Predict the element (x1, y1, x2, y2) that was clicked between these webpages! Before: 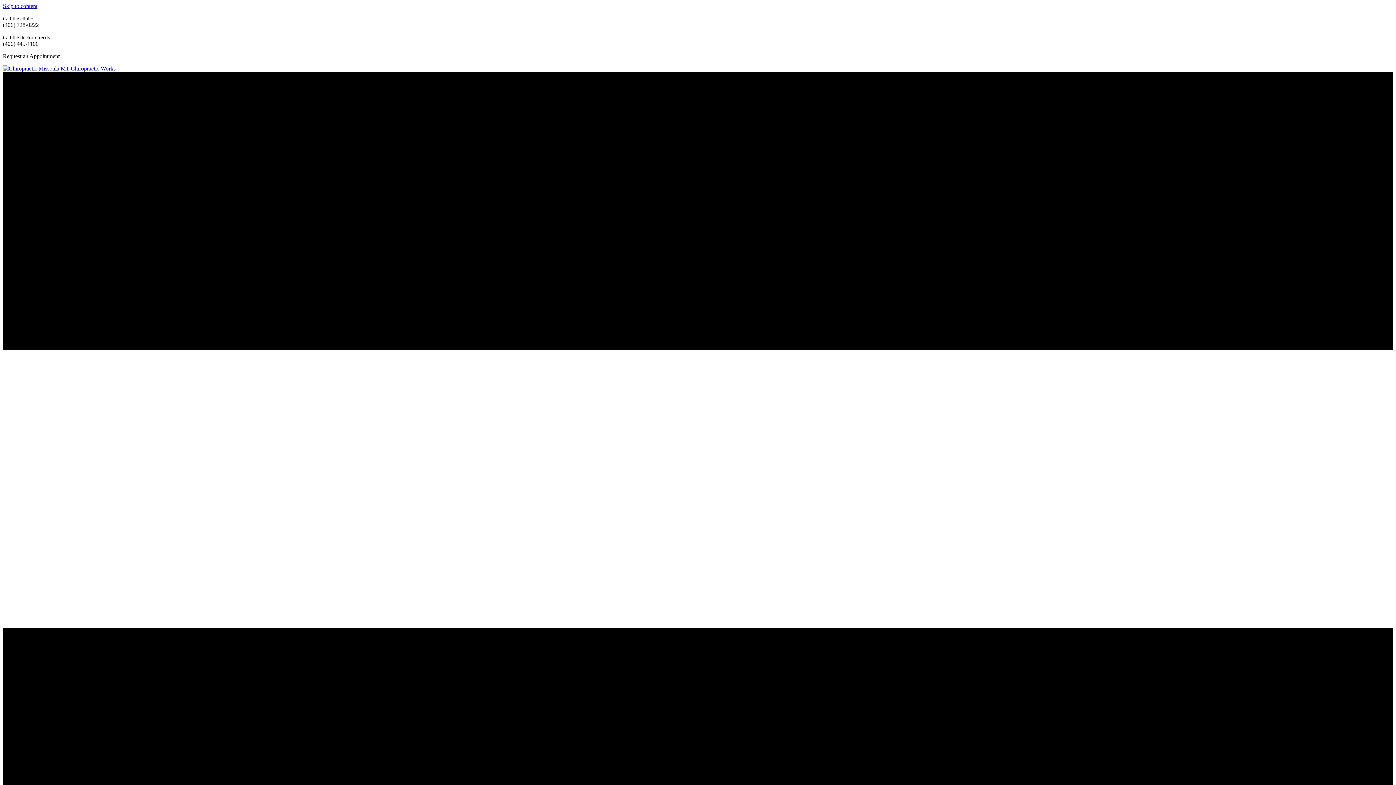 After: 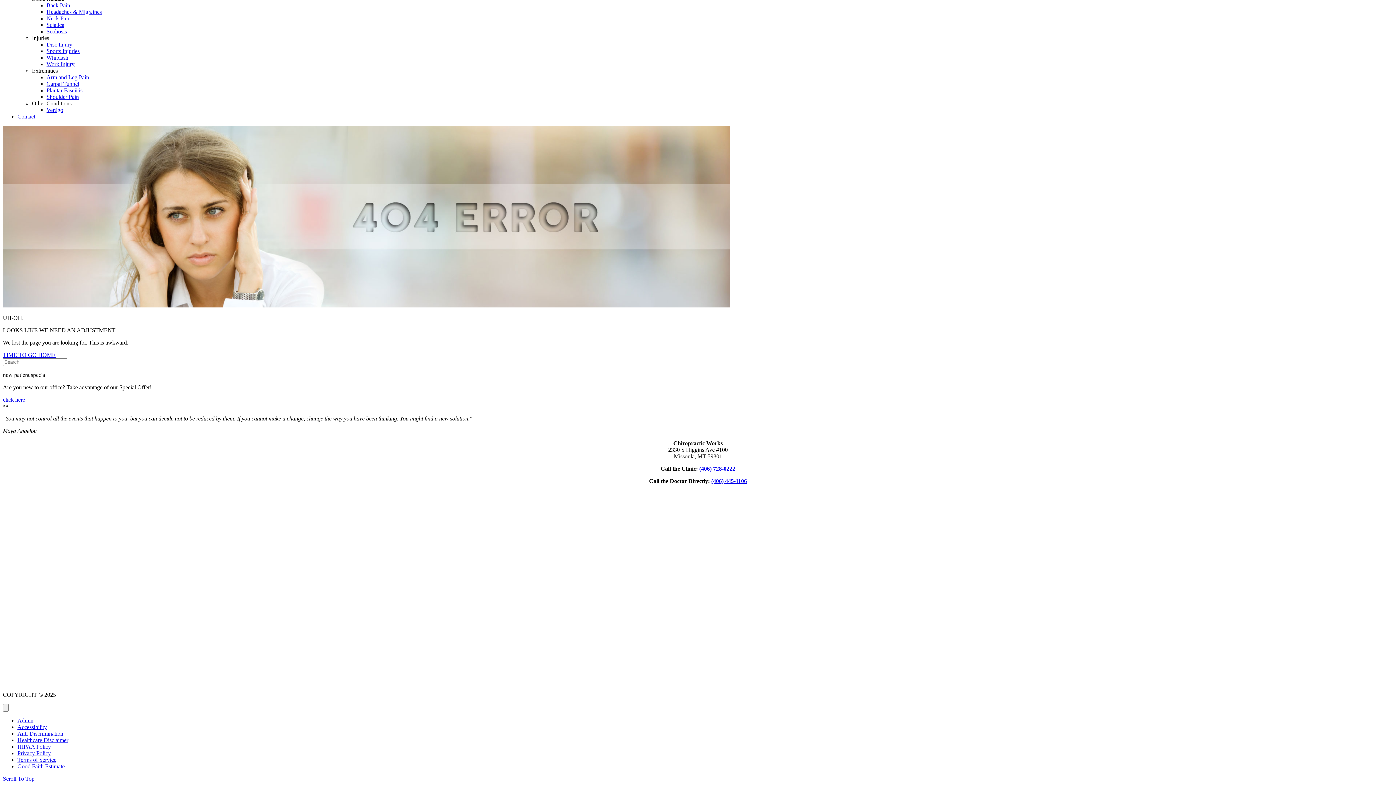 Action: bbox: (2, 2, 37, 9) label: Skip to content